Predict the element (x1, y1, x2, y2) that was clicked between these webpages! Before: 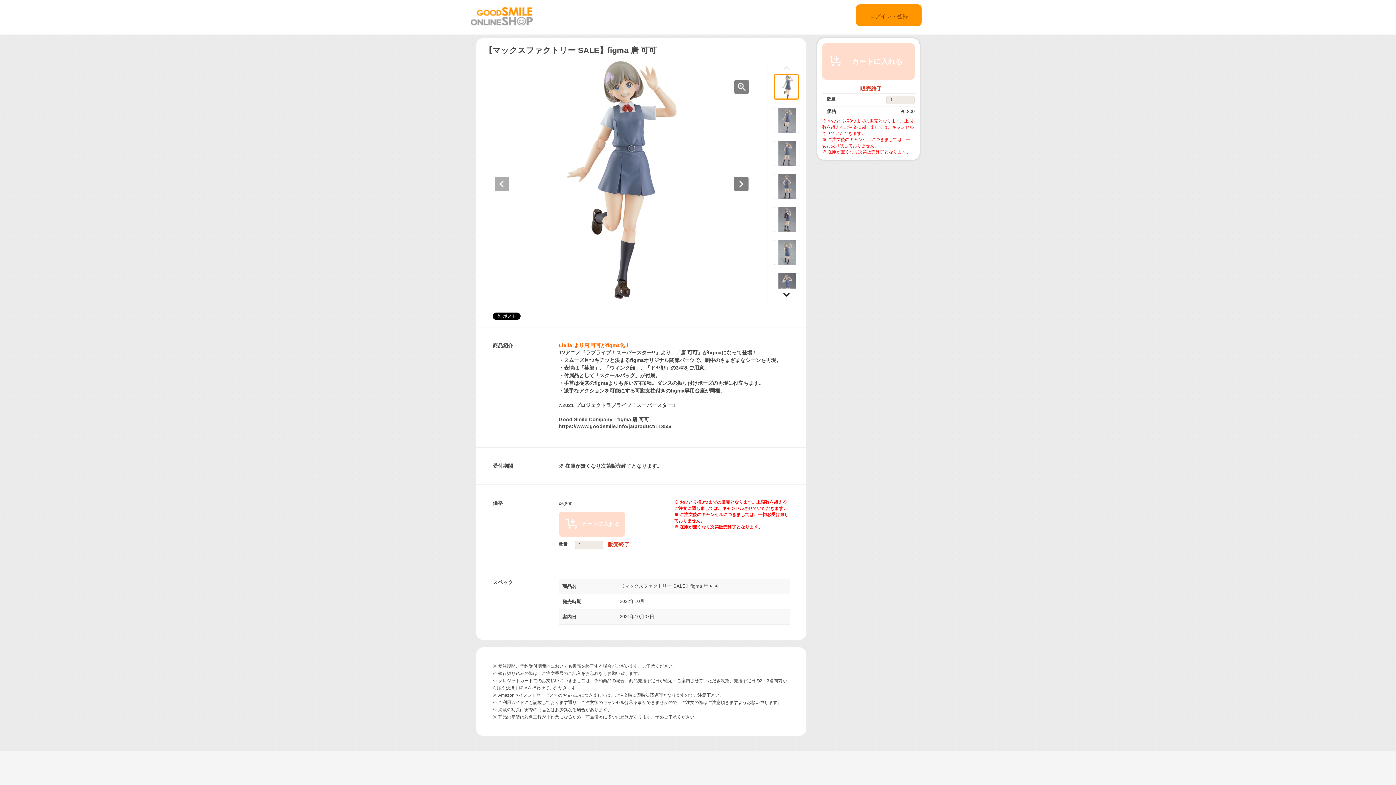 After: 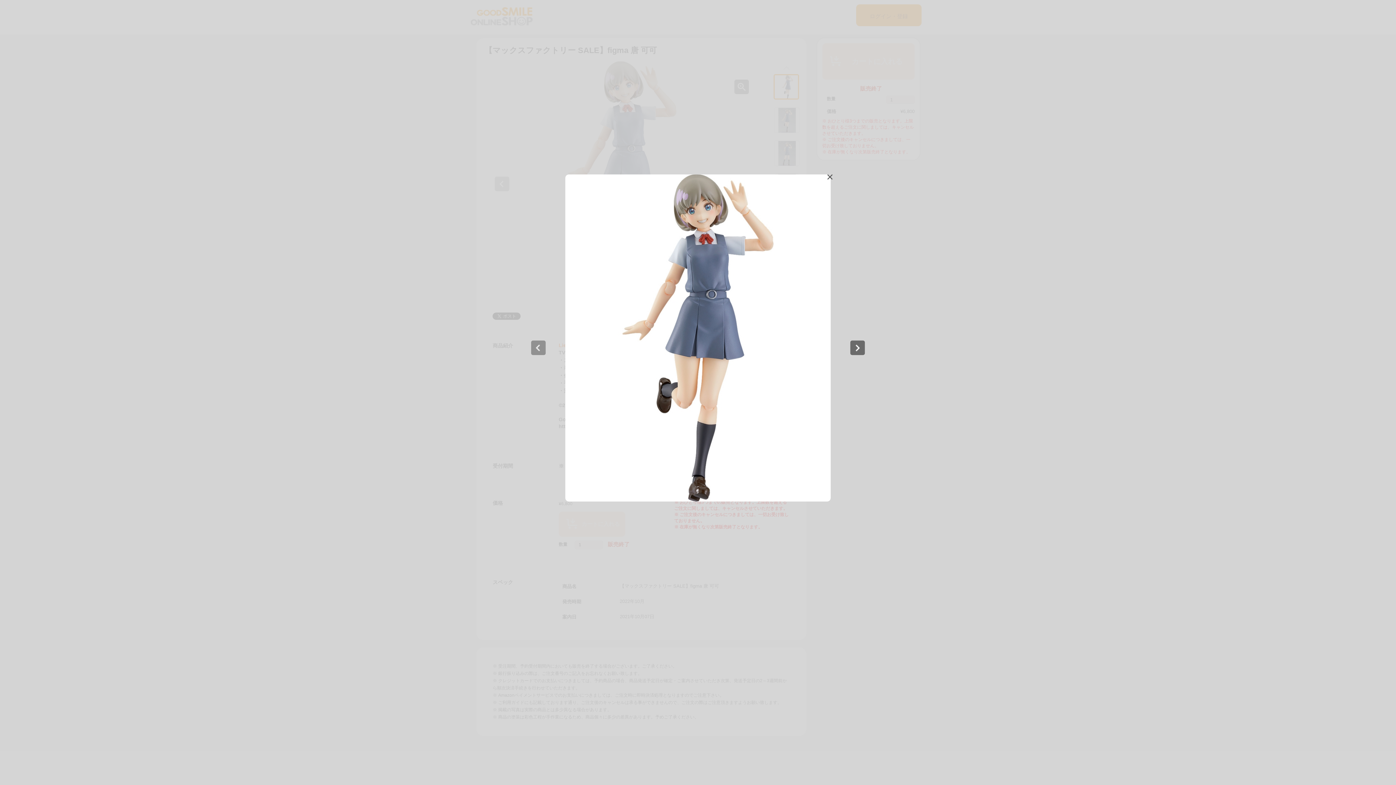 Action: bbox: (525, 61, 718, 301)